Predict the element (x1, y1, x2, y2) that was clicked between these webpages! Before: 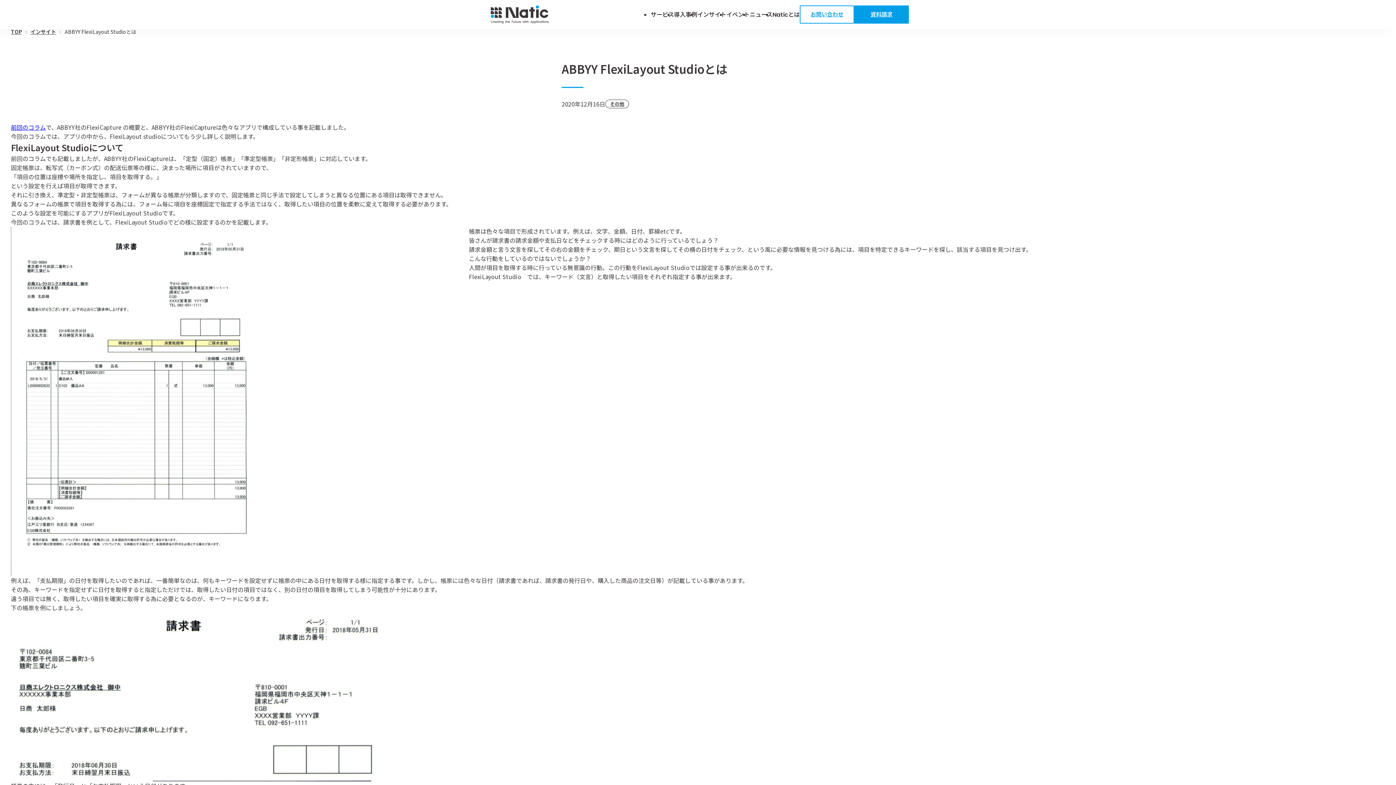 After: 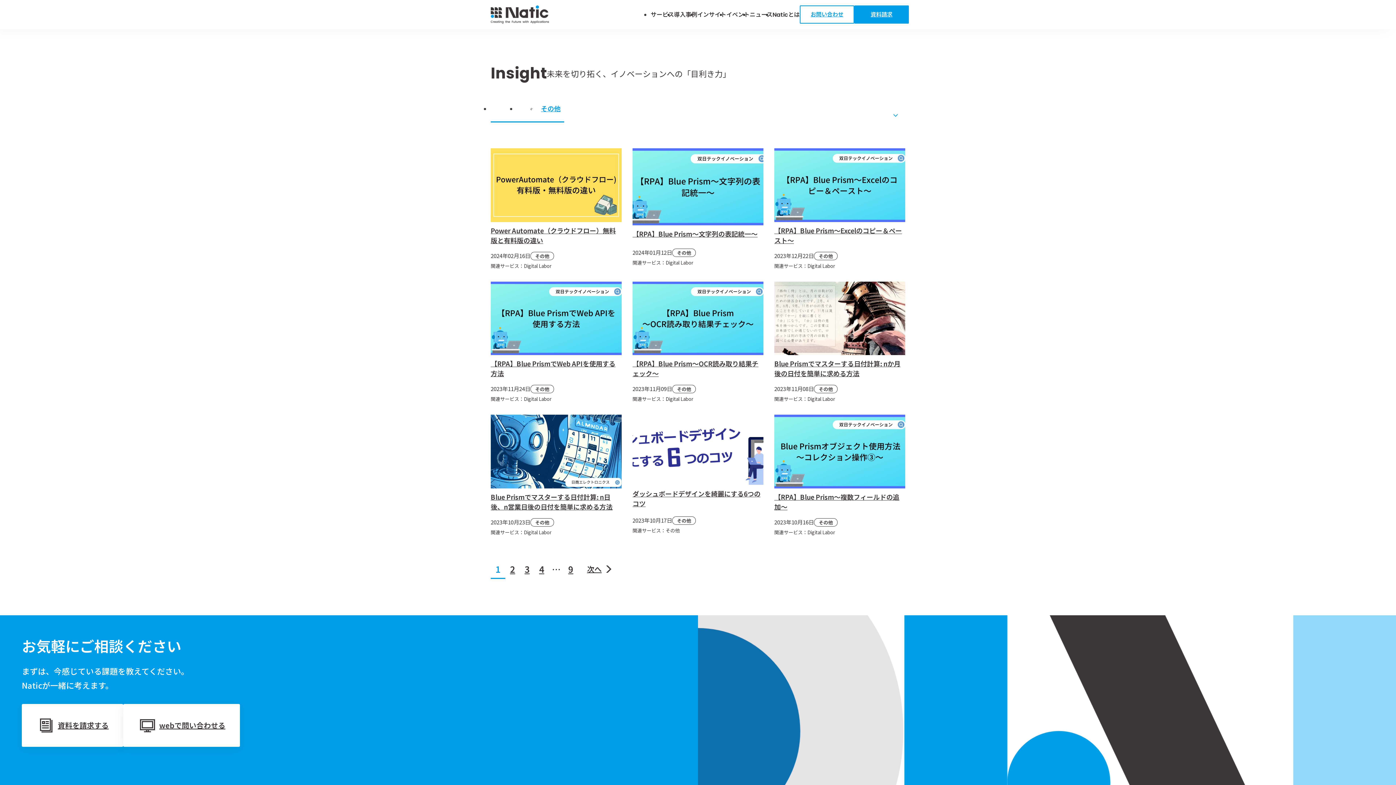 Action: bbox: (605, 99, 629, 108) label: その他